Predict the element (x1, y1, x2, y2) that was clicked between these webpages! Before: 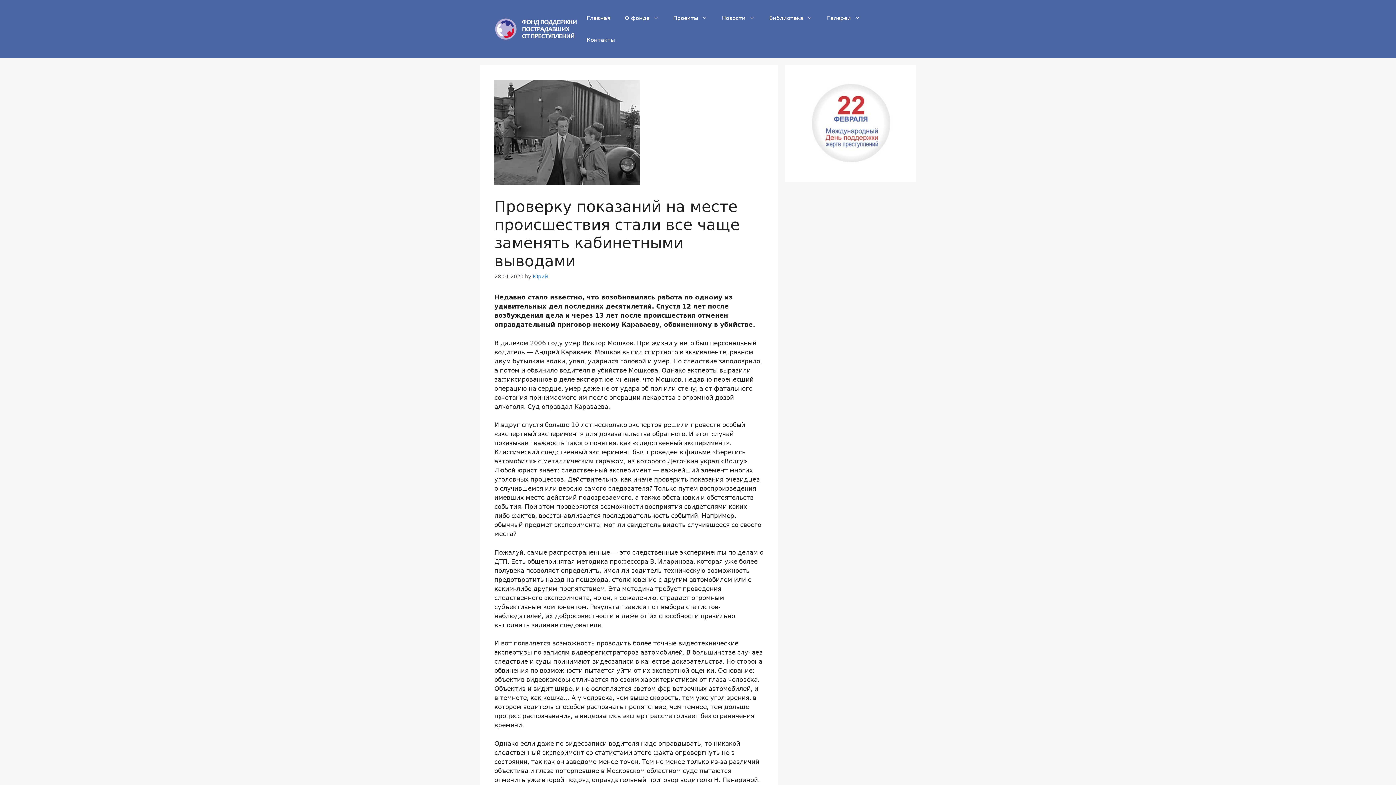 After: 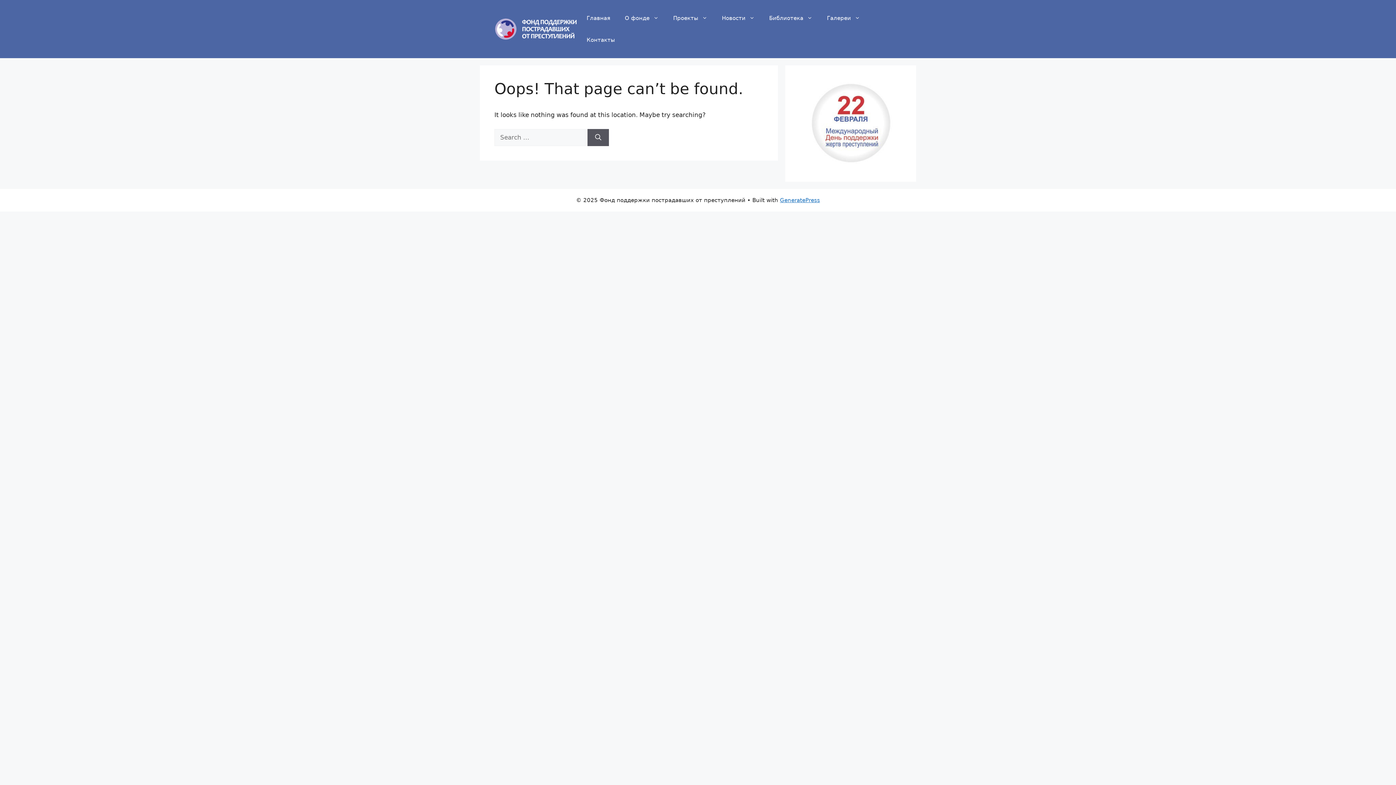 Action: bbox: (762, 7, 819, 29) label: Библиотека